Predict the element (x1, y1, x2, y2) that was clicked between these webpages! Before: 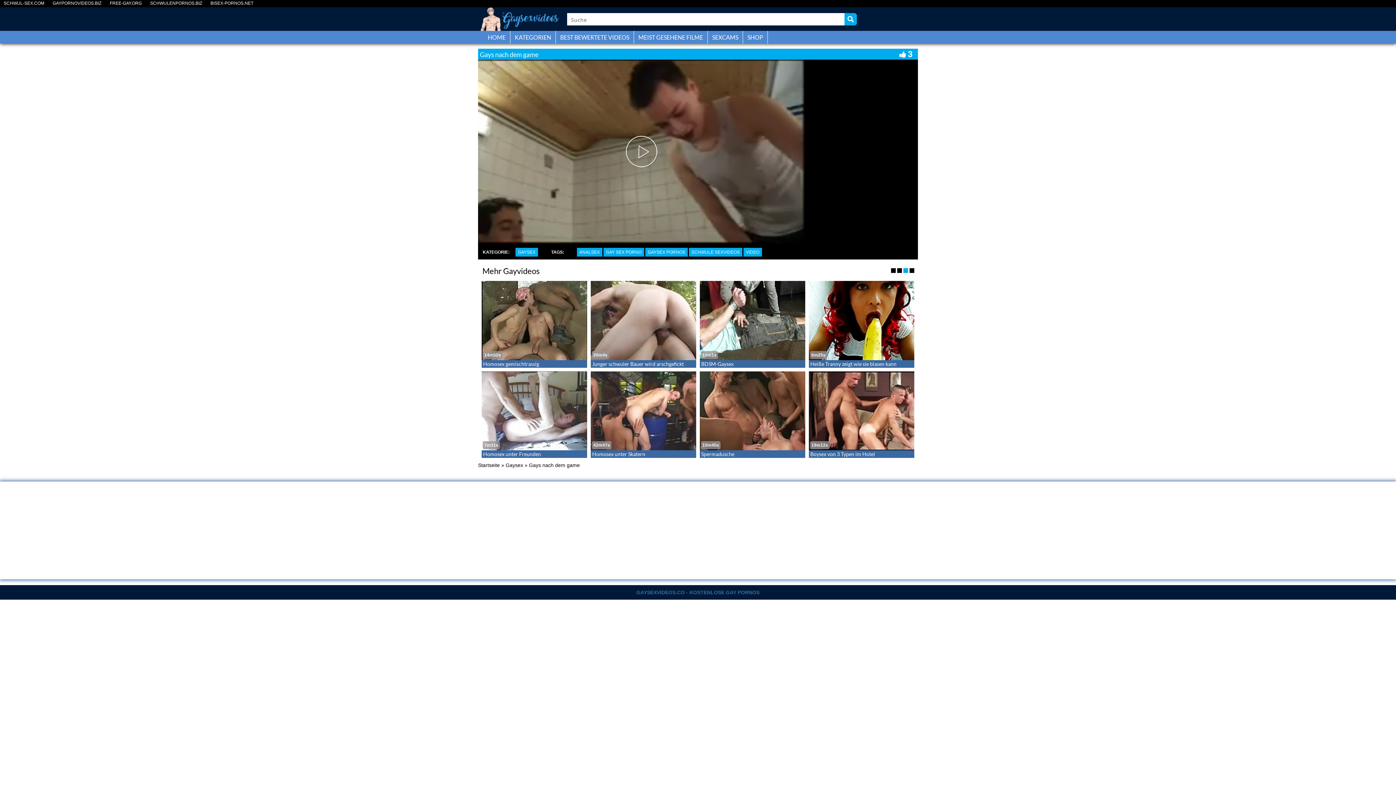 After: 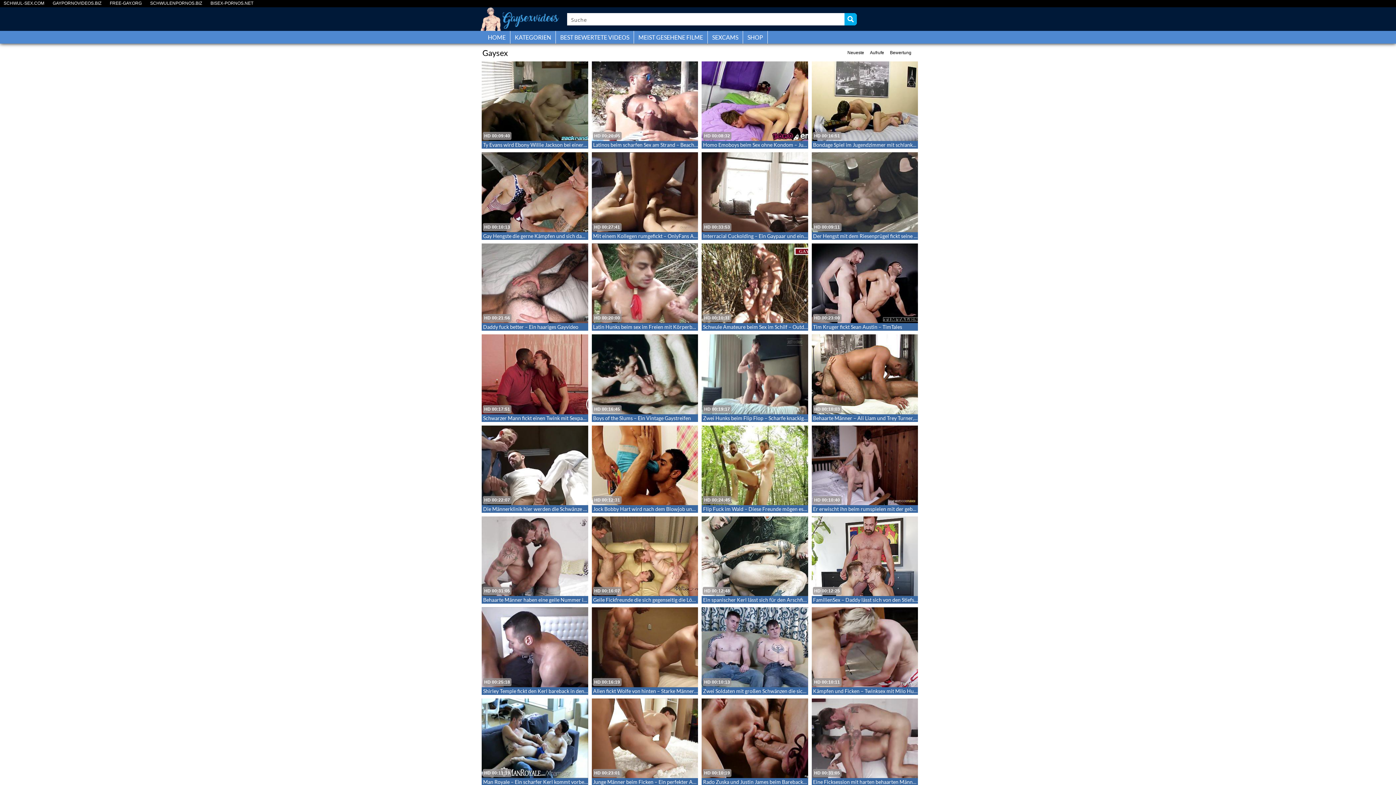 Action: label: GAYSEX bbox: (515, 248, 538, 256)